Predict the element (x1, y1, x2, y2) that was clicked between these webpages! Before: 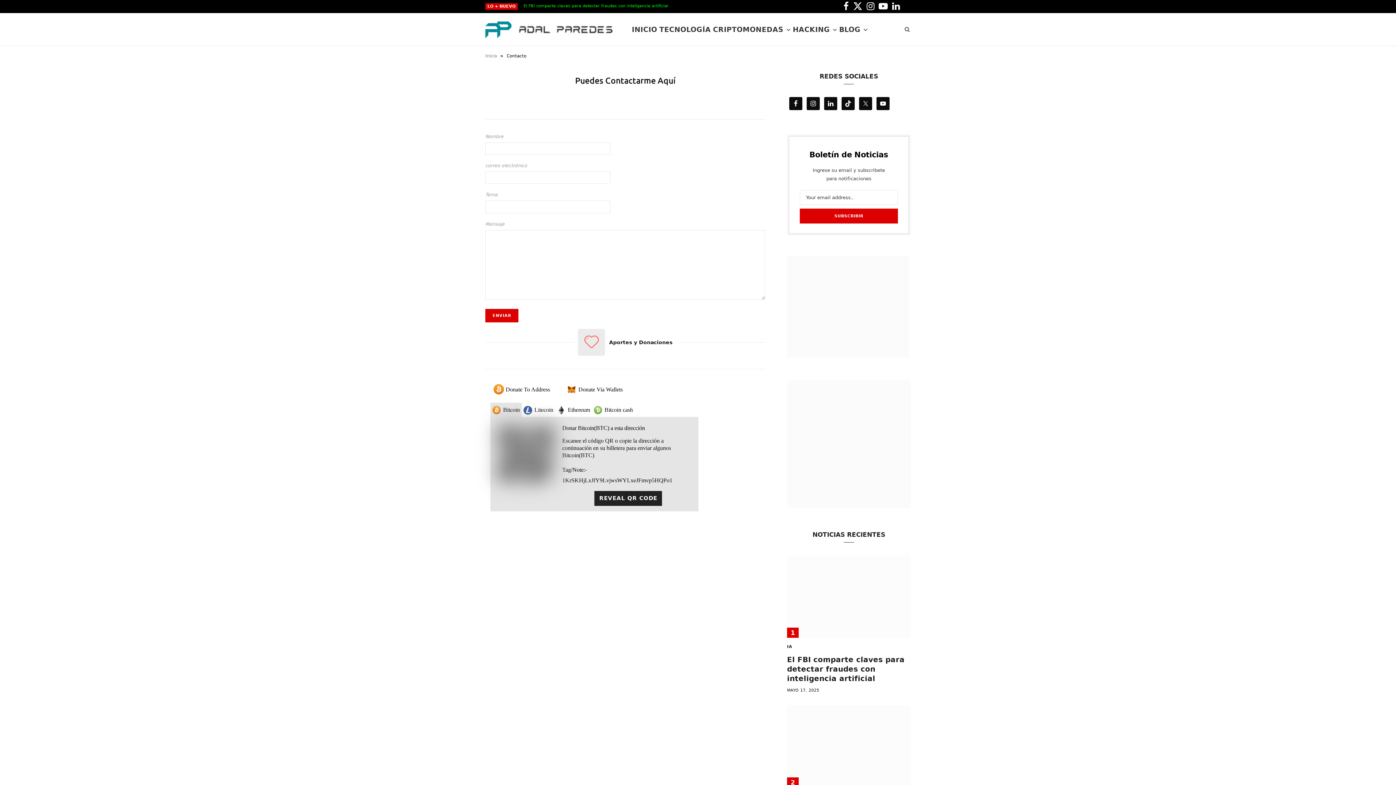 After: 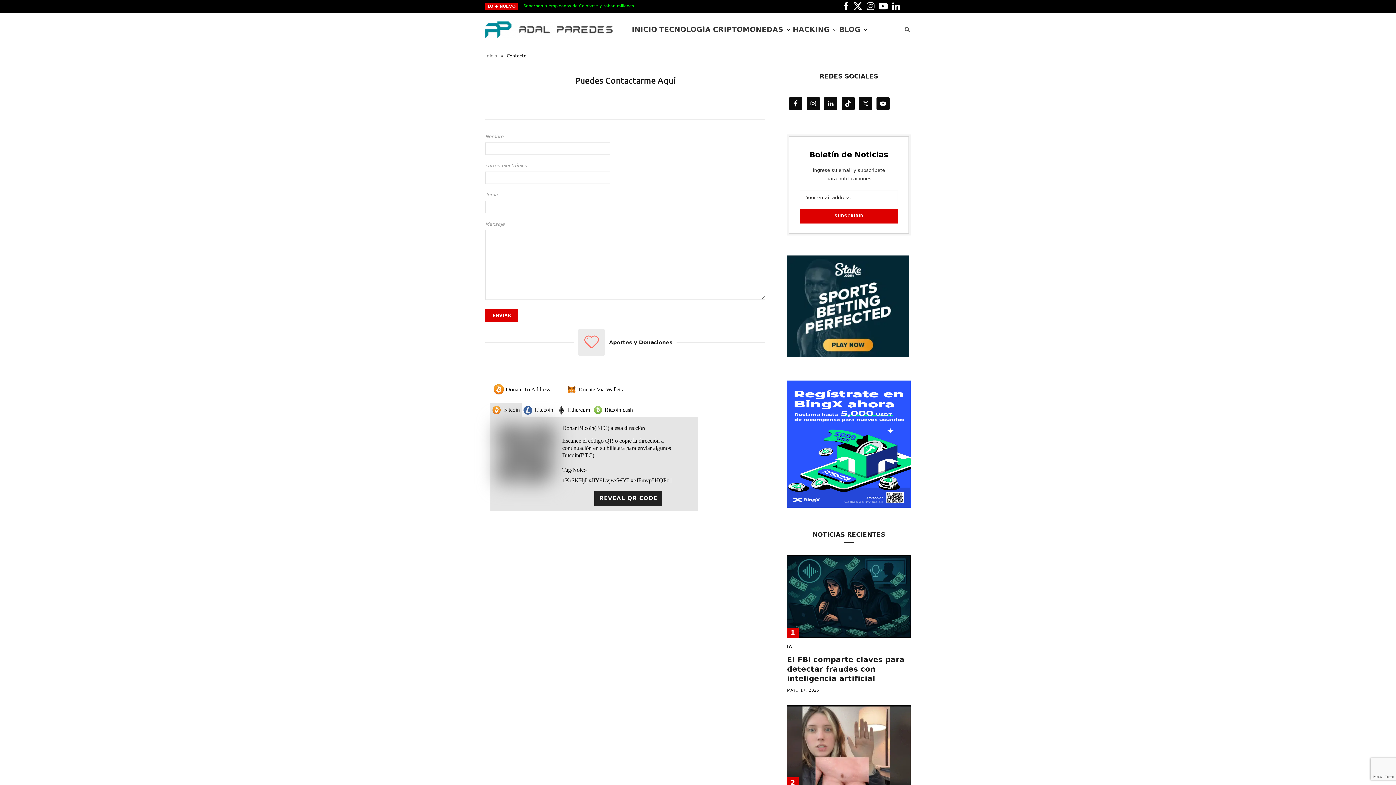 Action: bbox: (903, 13, 910, 45)